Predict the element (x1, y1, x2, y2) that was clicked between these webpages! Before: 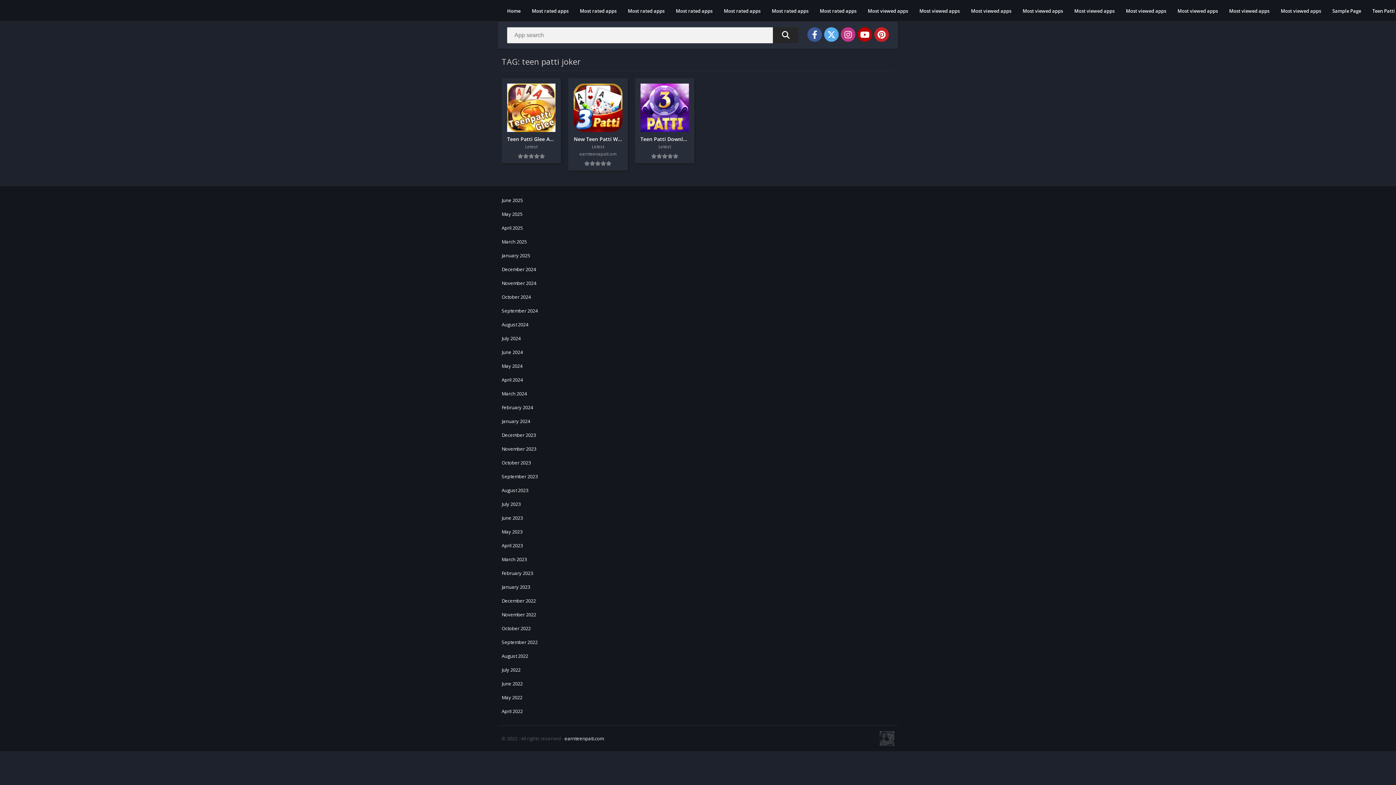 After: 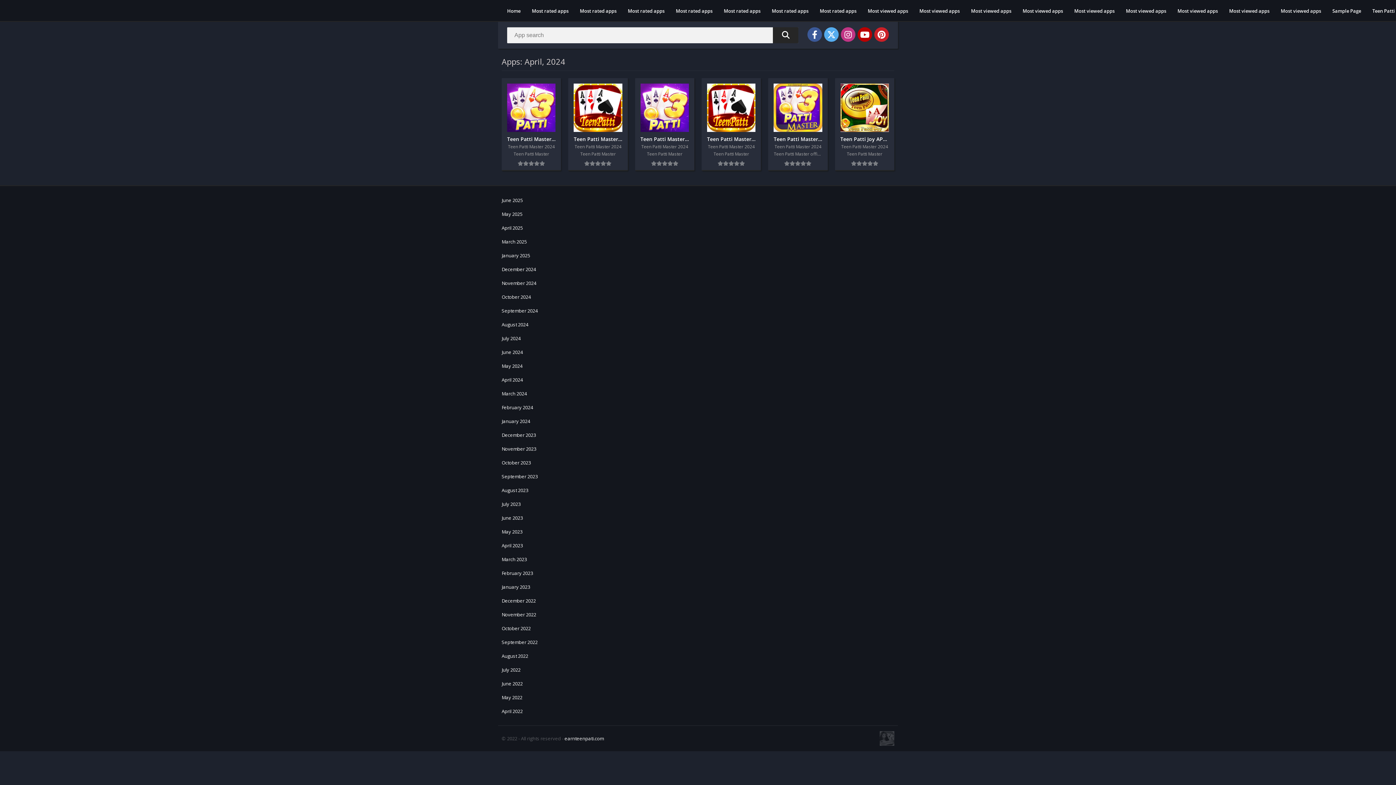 Action: label: April 2024 bbox: (501, 376, 522, 383)